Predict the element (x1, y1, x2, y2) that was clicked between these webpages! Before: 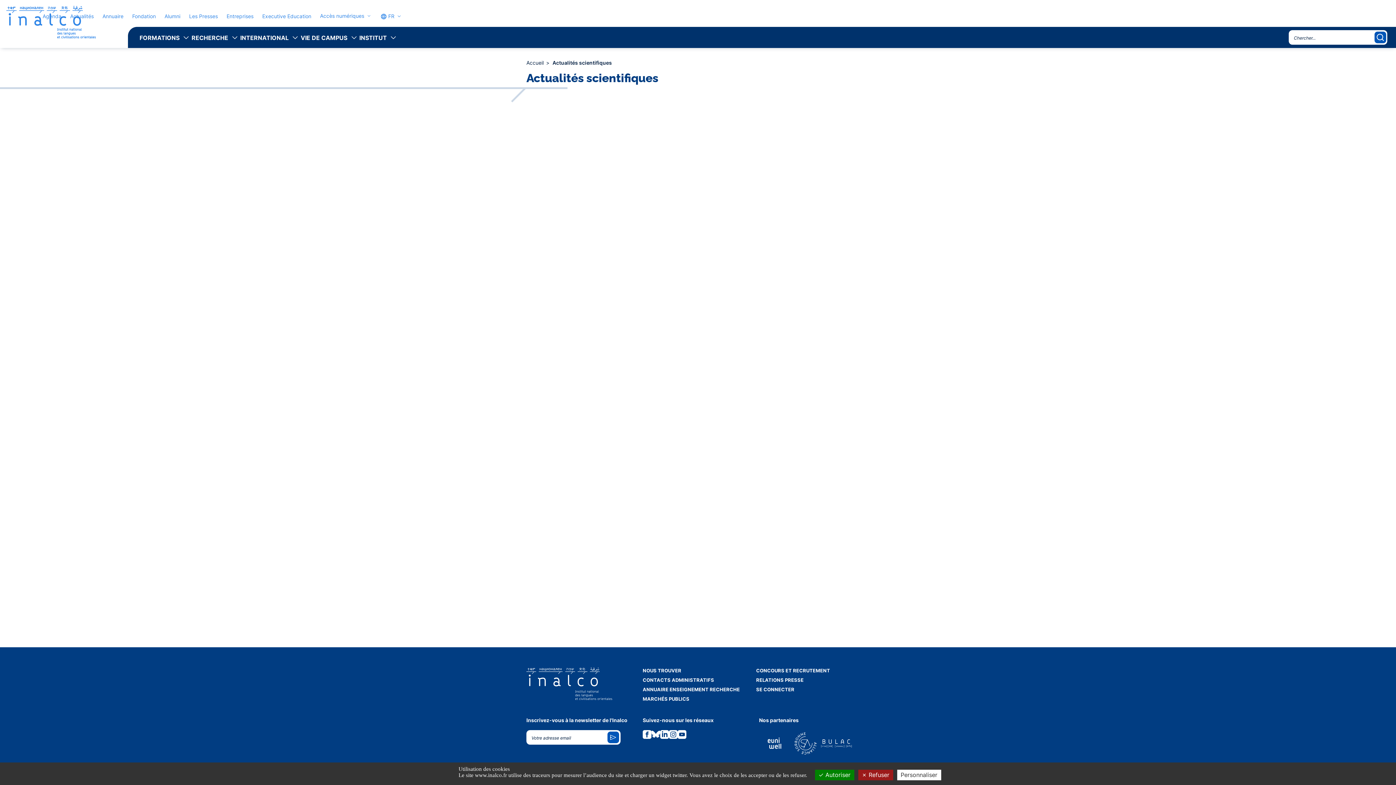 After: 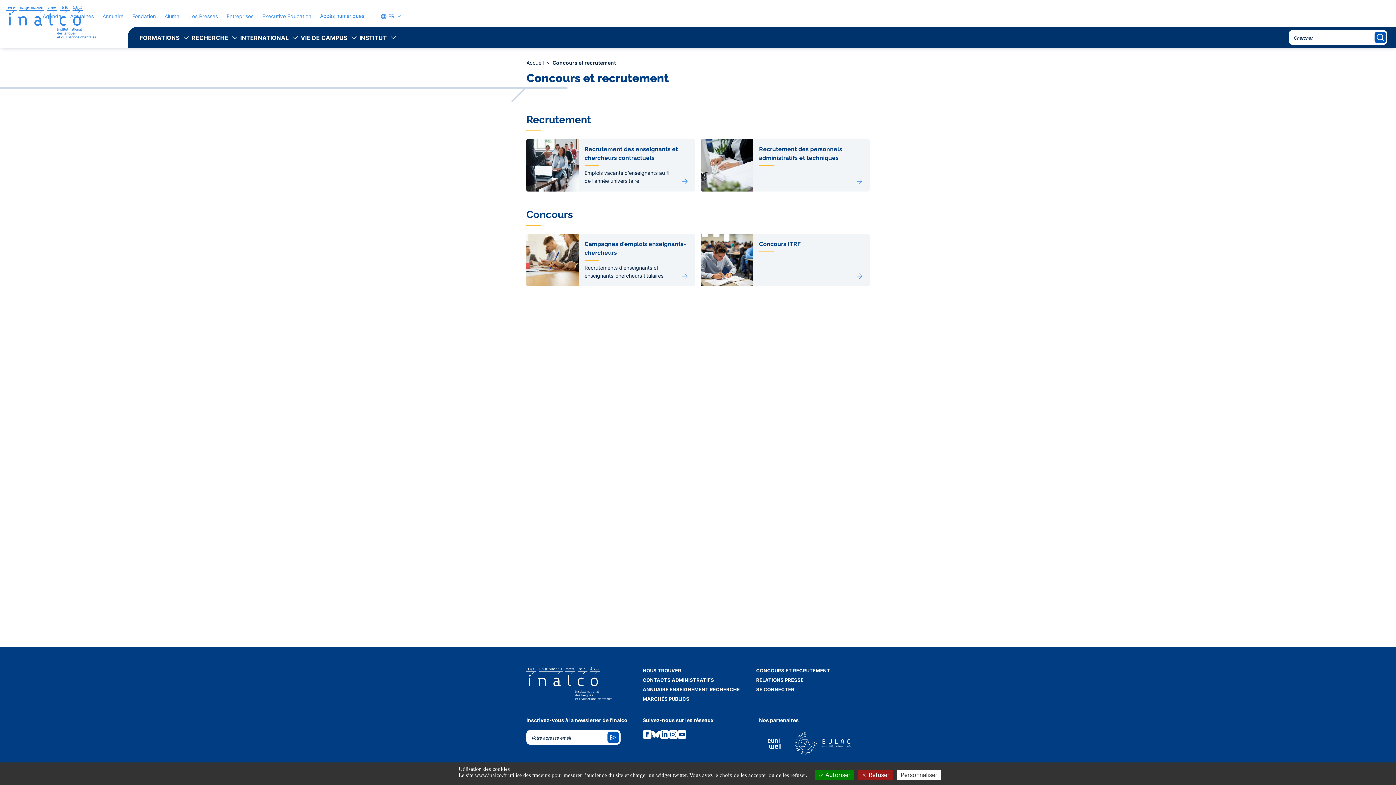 Action: bbox: (756, 668, 830, 673) label: CONCOURS ET RECRUTEMENT